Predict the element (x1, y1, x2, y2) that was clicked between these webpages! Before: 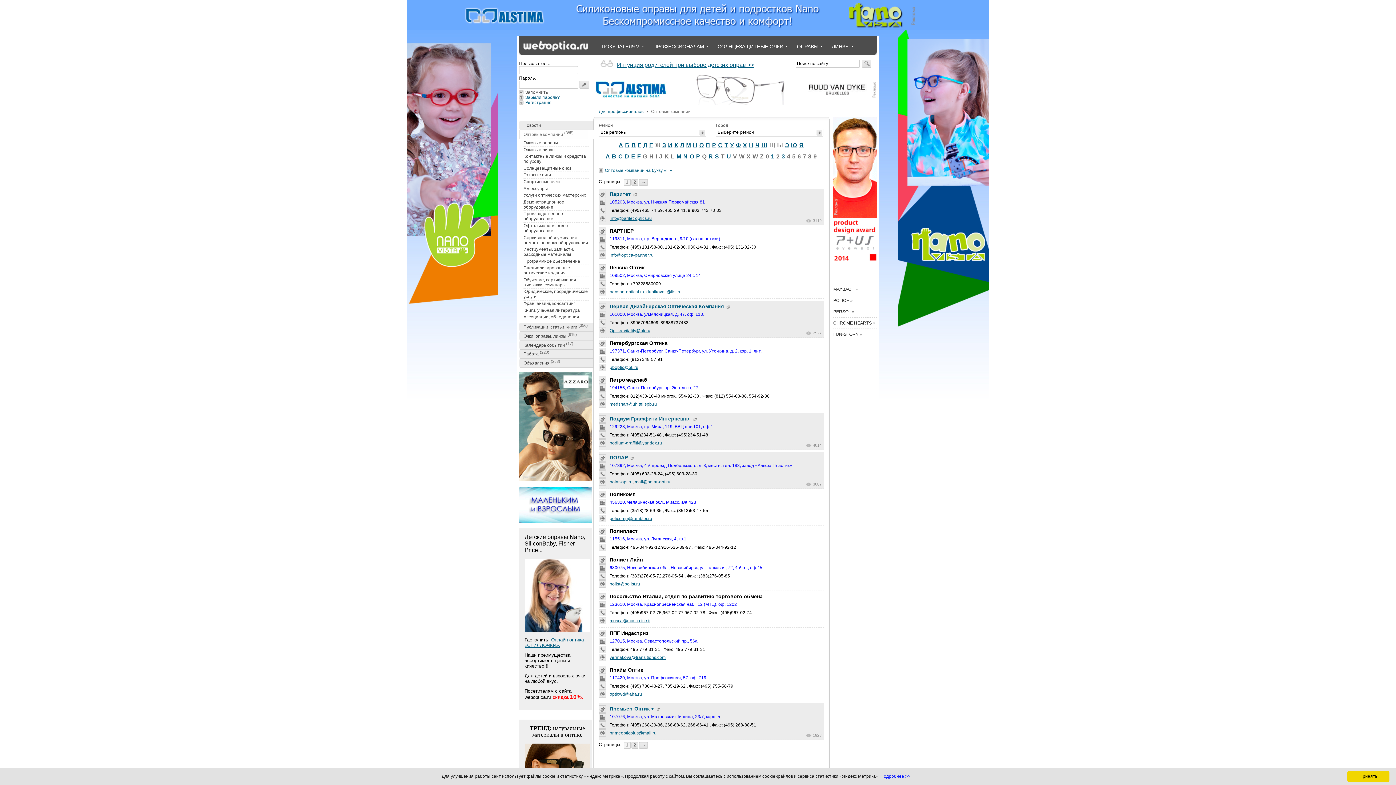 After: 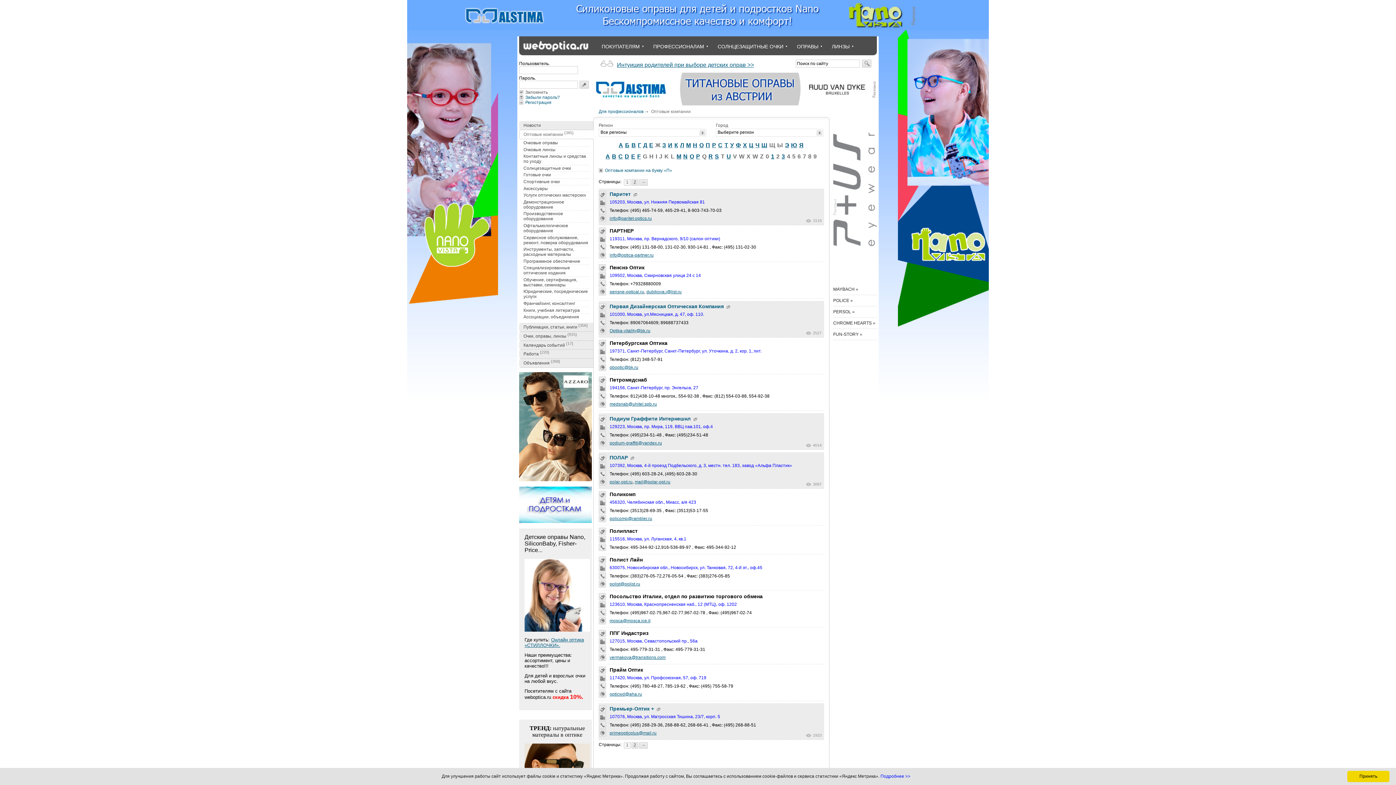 Action: bbox: (519, 519, 592, 524)